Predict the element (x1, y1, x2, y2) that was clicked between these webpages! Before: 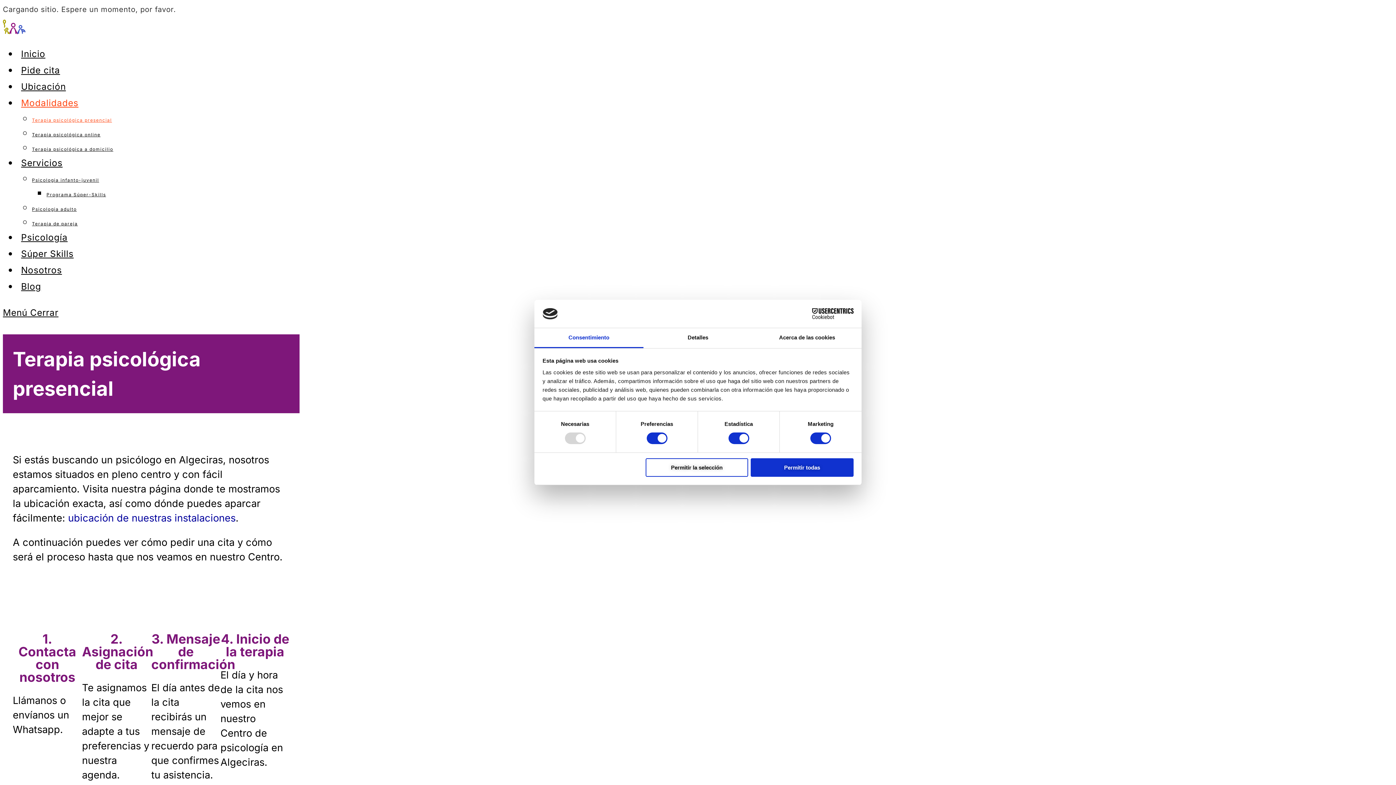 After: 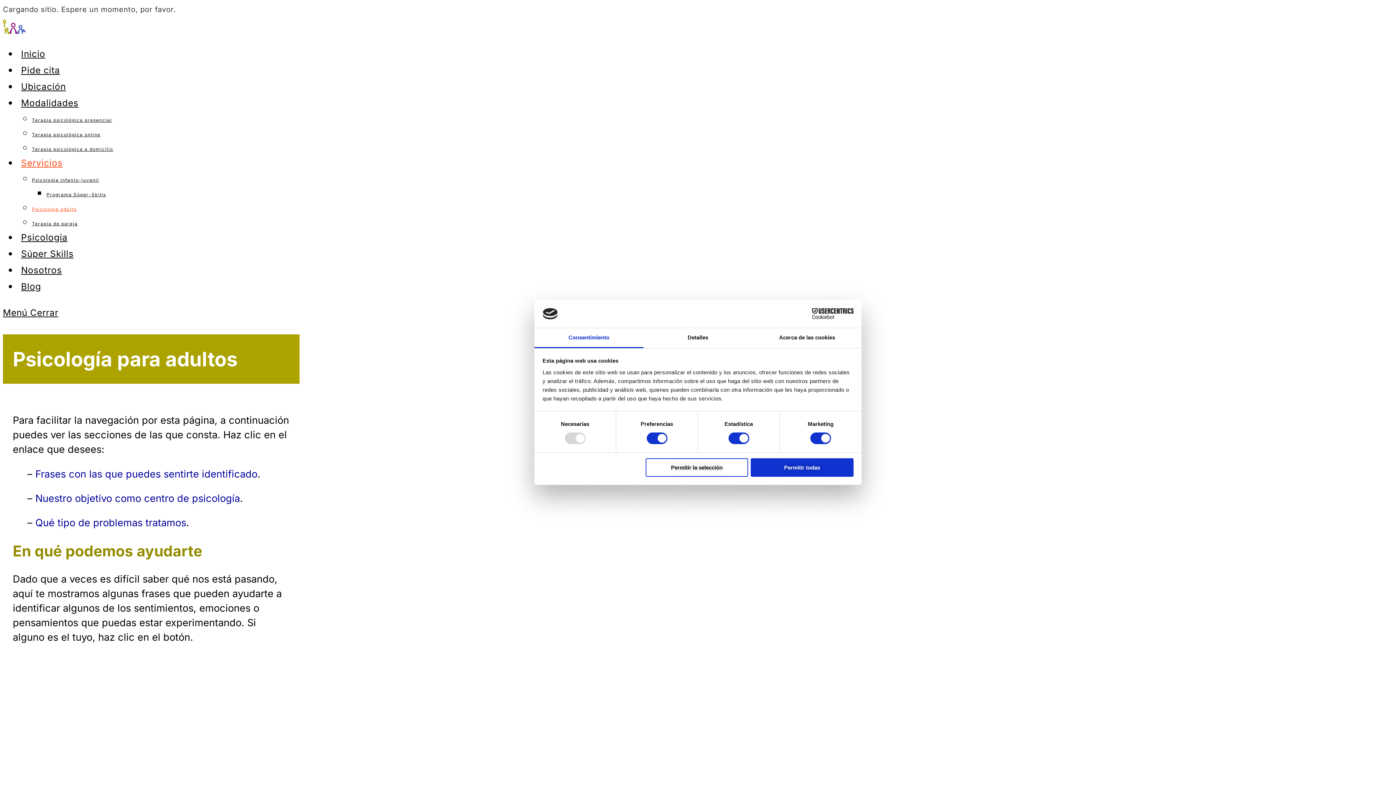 Action: label: Psicologia adulto bbox: (32, 206, 76, 212)